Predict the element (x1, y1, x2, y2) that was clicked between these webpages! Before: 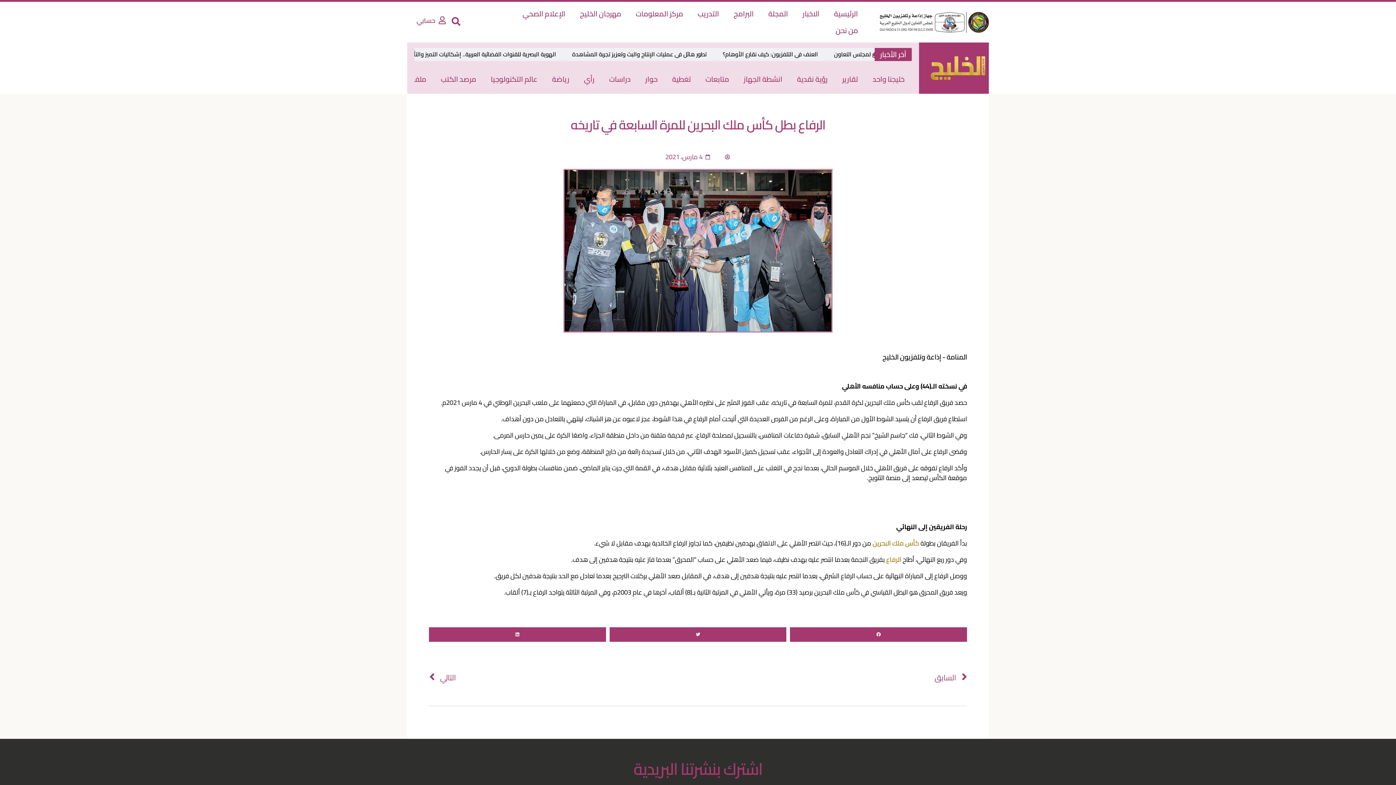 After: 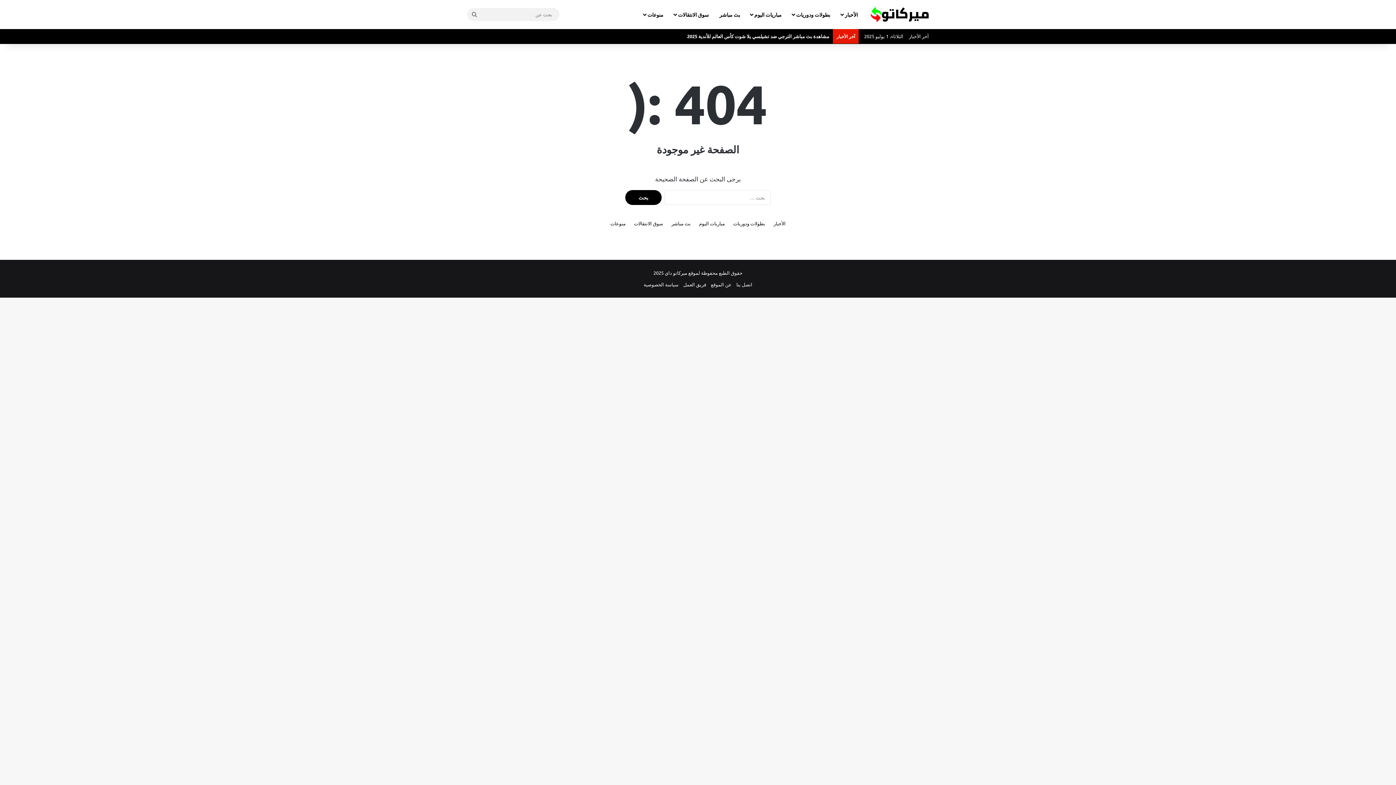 Action: label: كأس ملك البحرين bbox: (872, 537, 919, 549)